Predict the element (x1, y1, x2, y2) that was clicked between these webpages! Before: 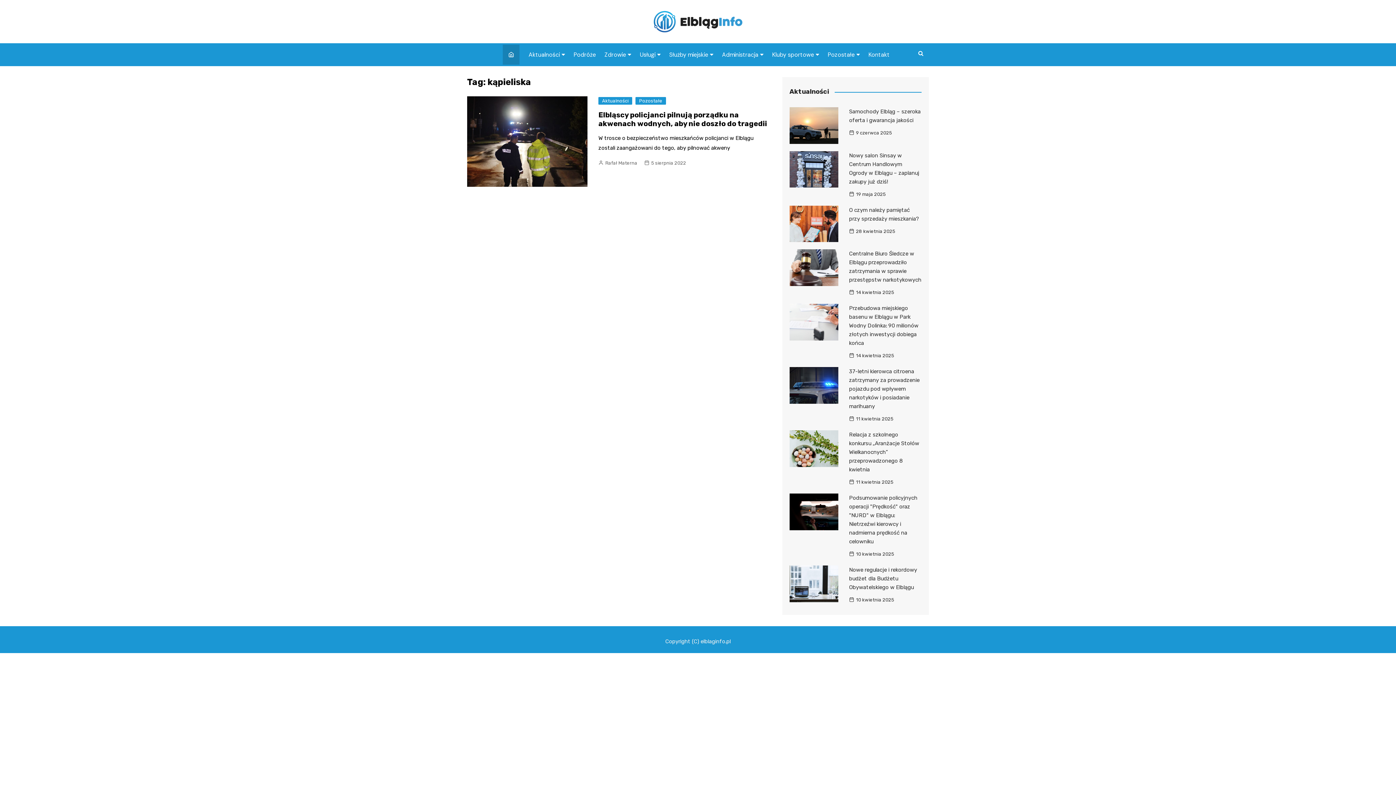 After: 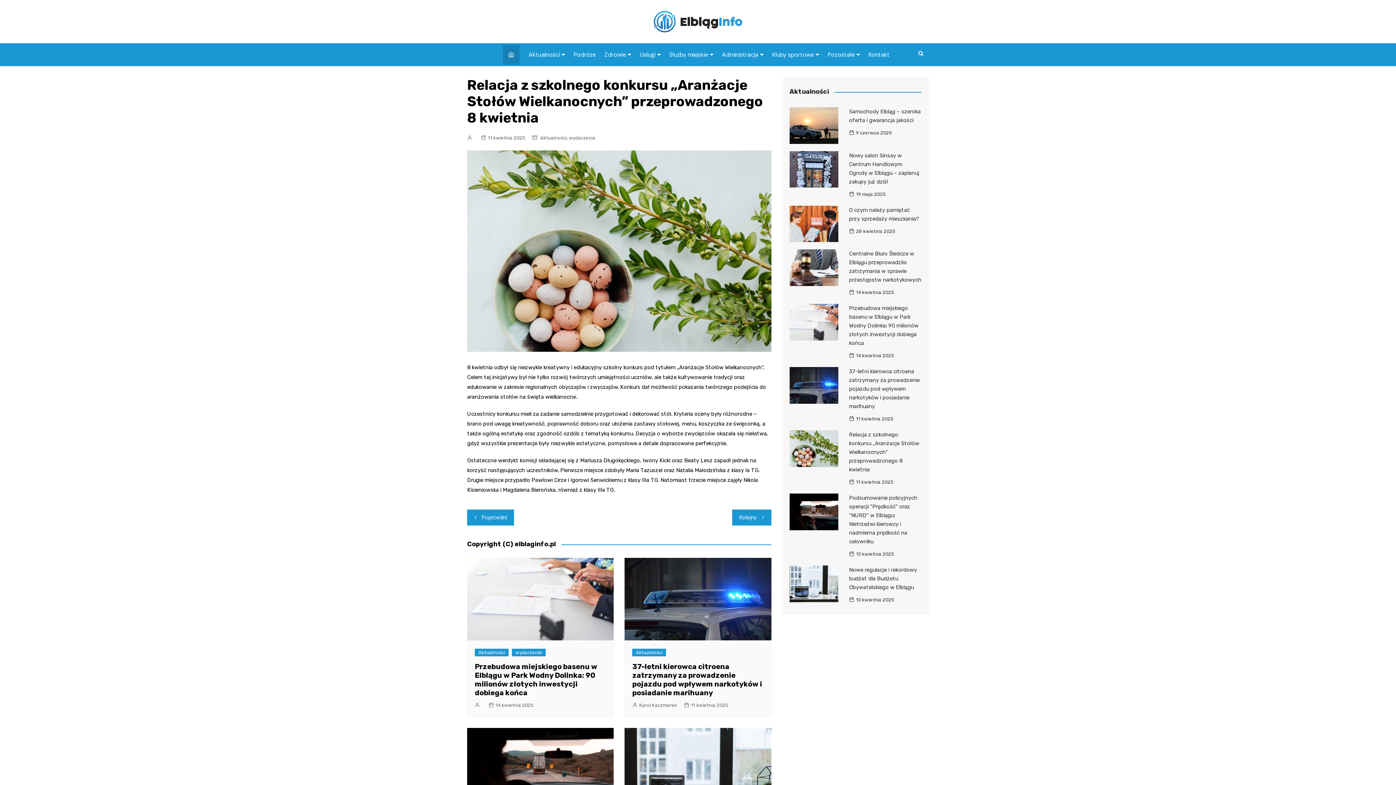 Action: label: 11 kwietnia 2025 bbox: (849, 478, 893, 486)